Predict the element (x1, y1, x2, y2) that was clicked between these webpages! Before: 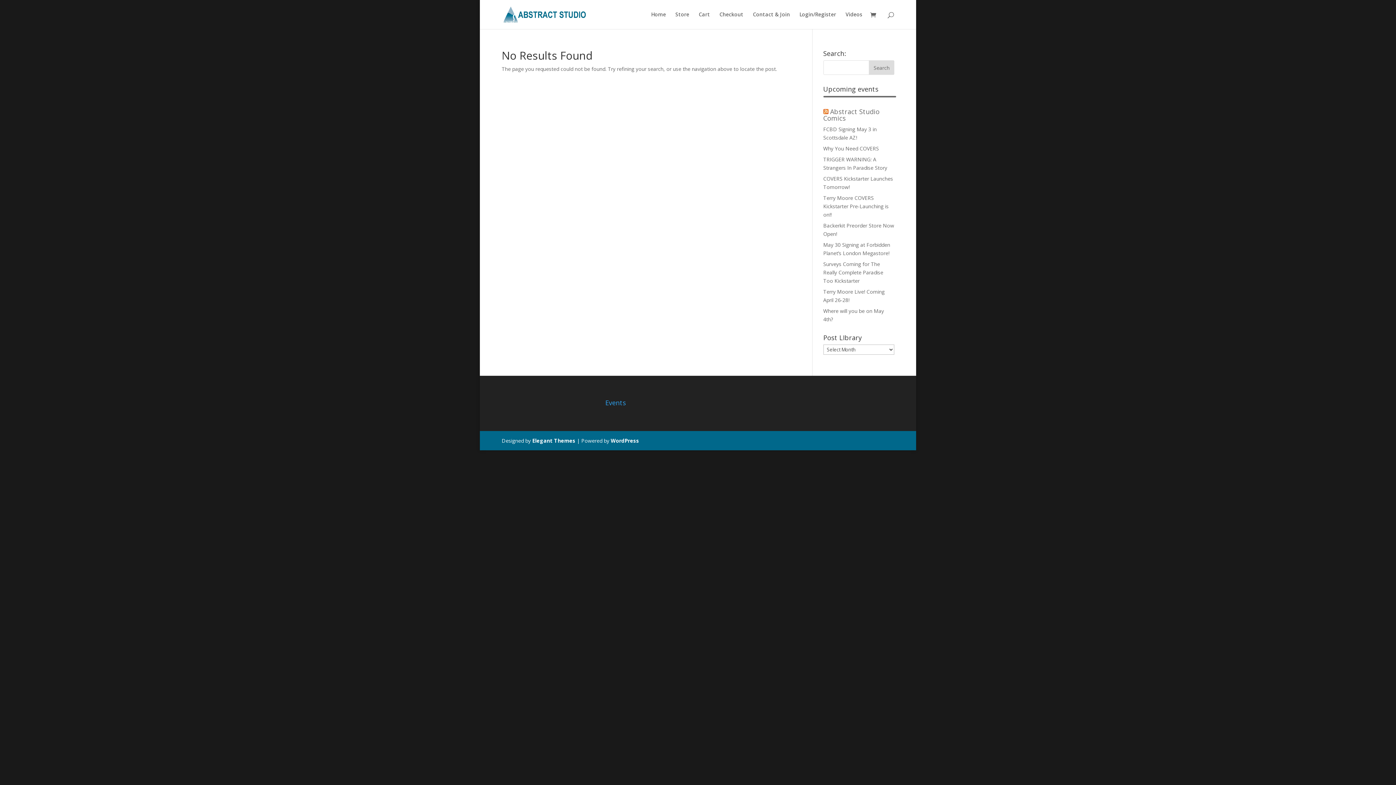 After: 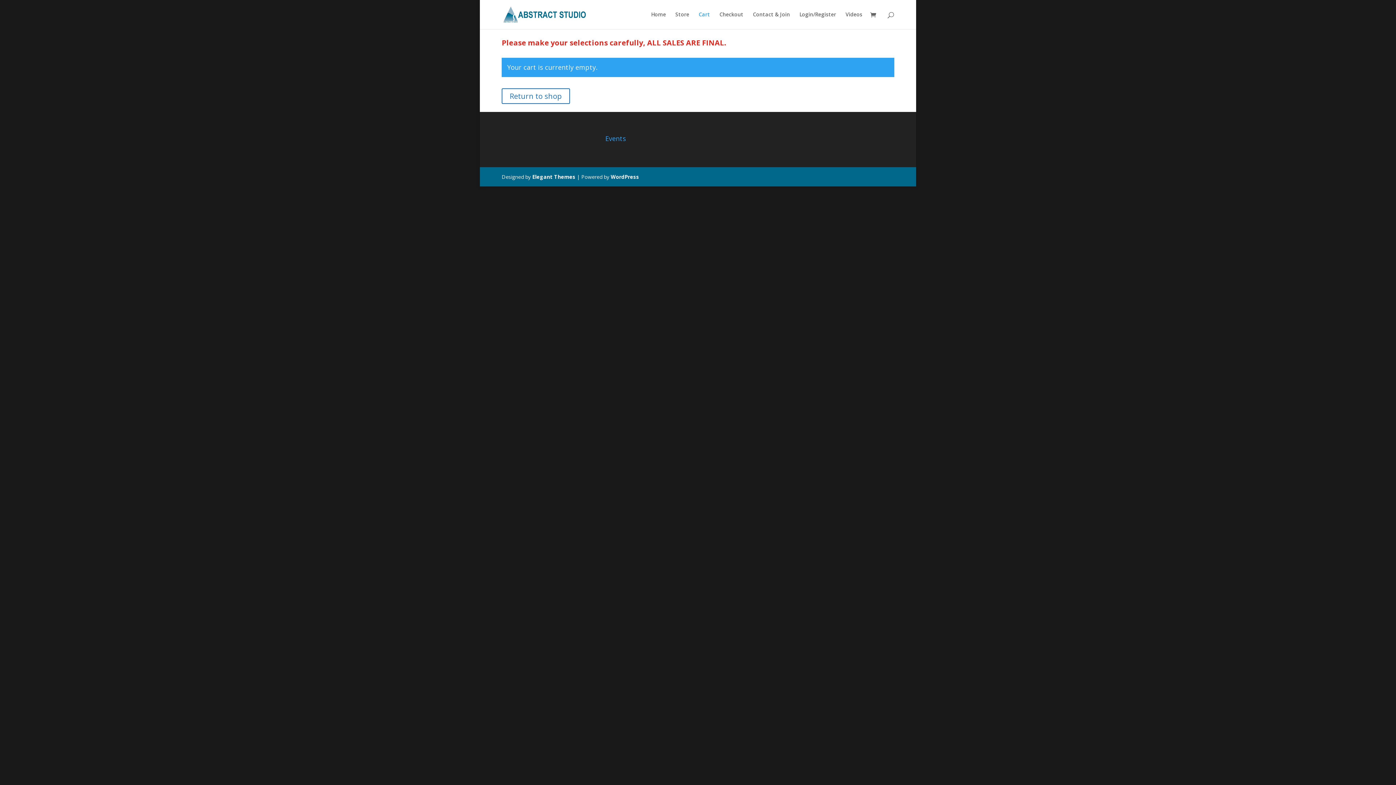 Action: bbox: (870, 11, 880, 19)